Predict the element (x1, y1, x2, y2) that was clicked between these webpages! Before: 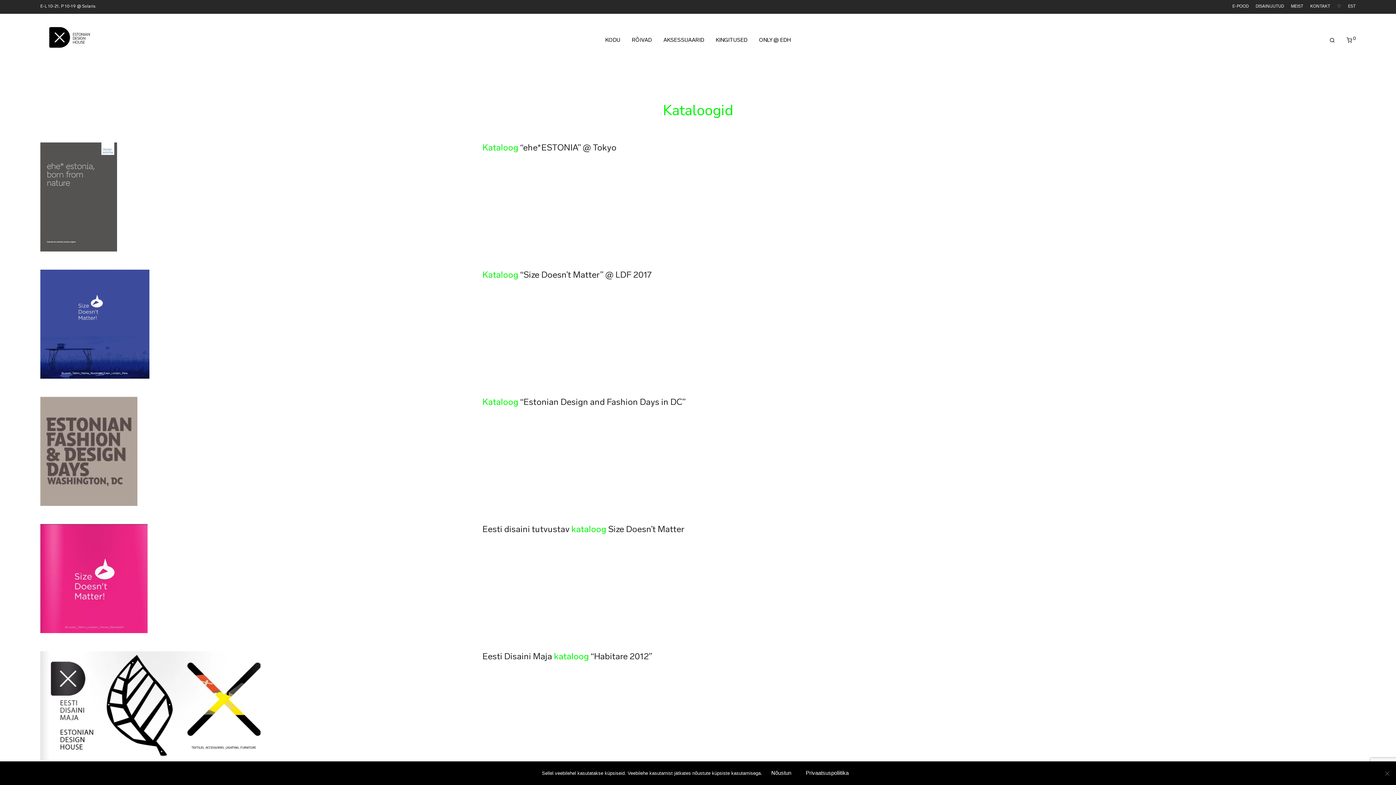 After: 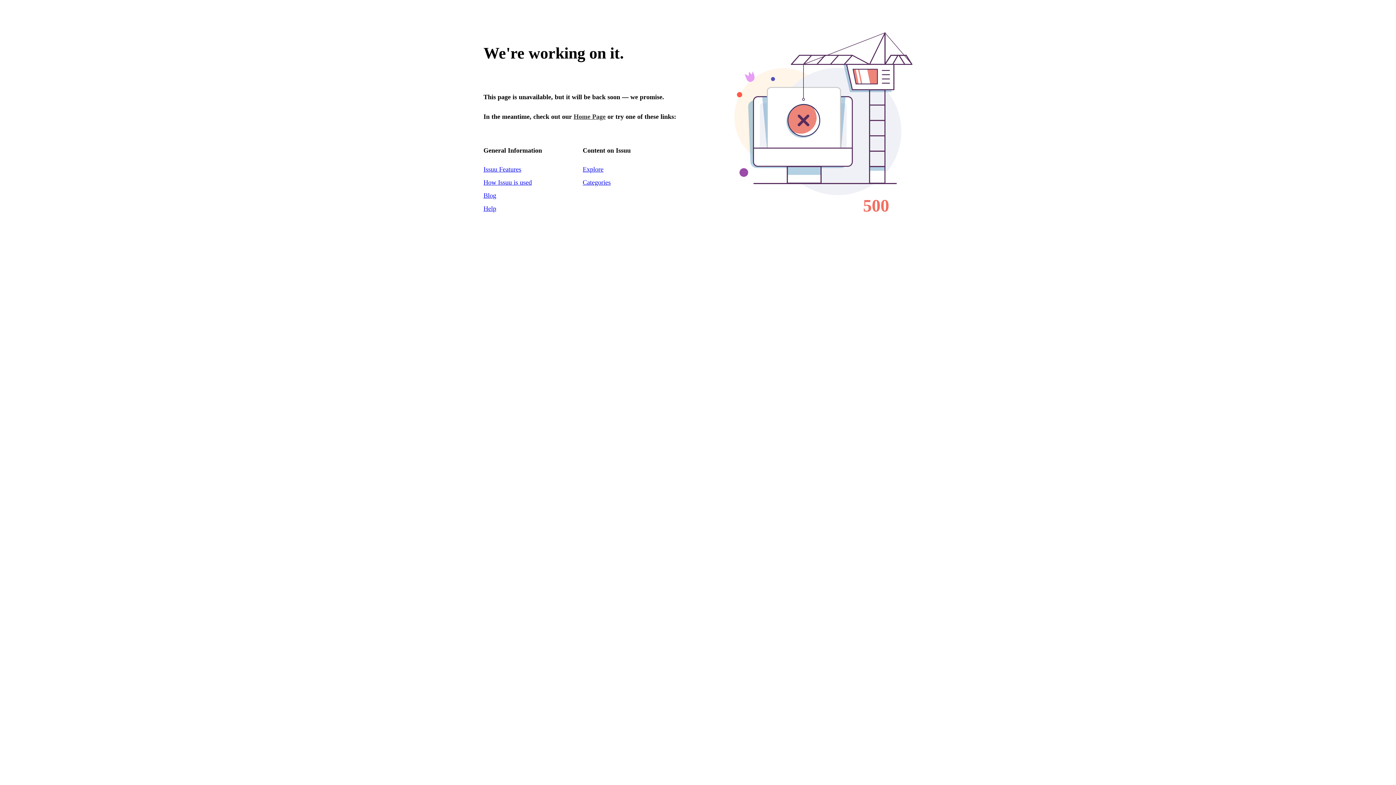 Action: label: Kataloog bbox: (482, 144, 518, 152)